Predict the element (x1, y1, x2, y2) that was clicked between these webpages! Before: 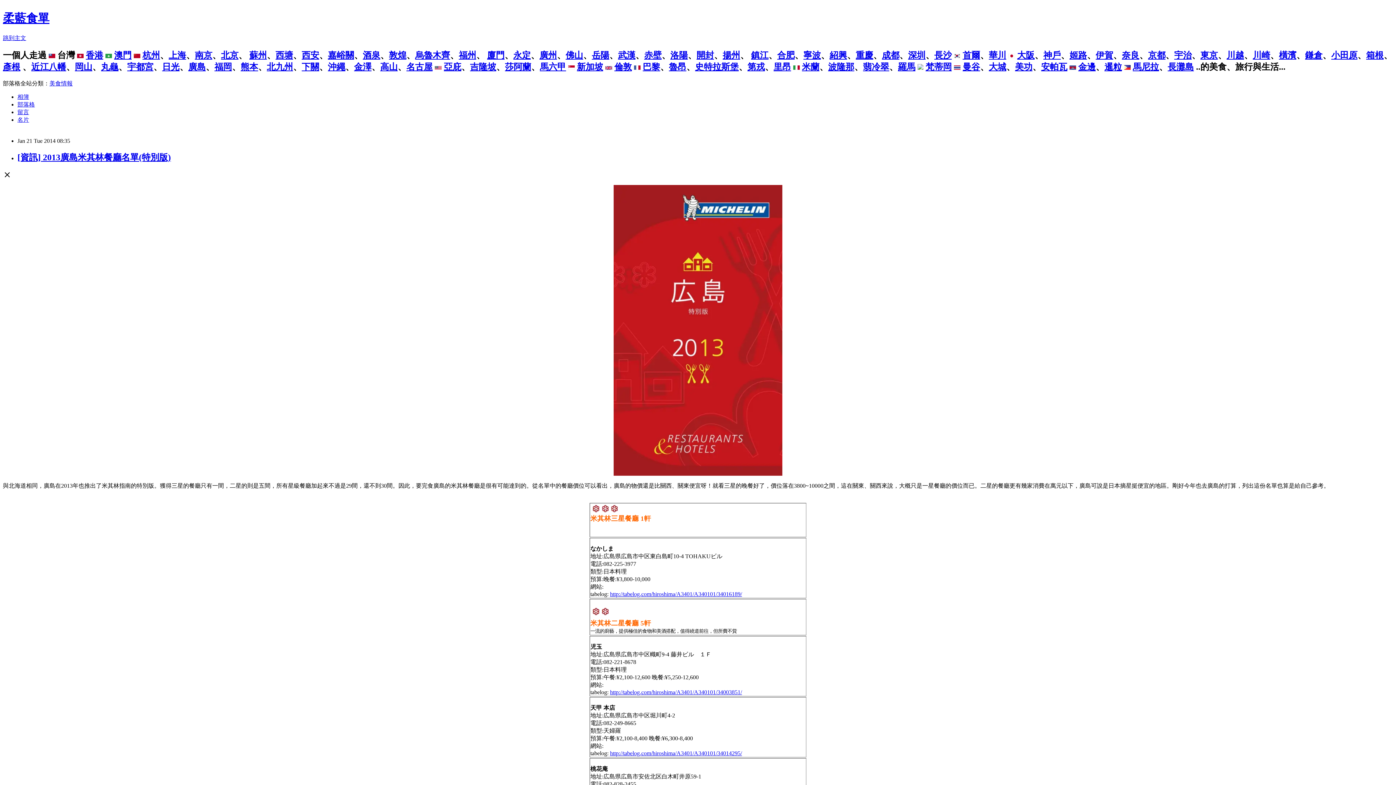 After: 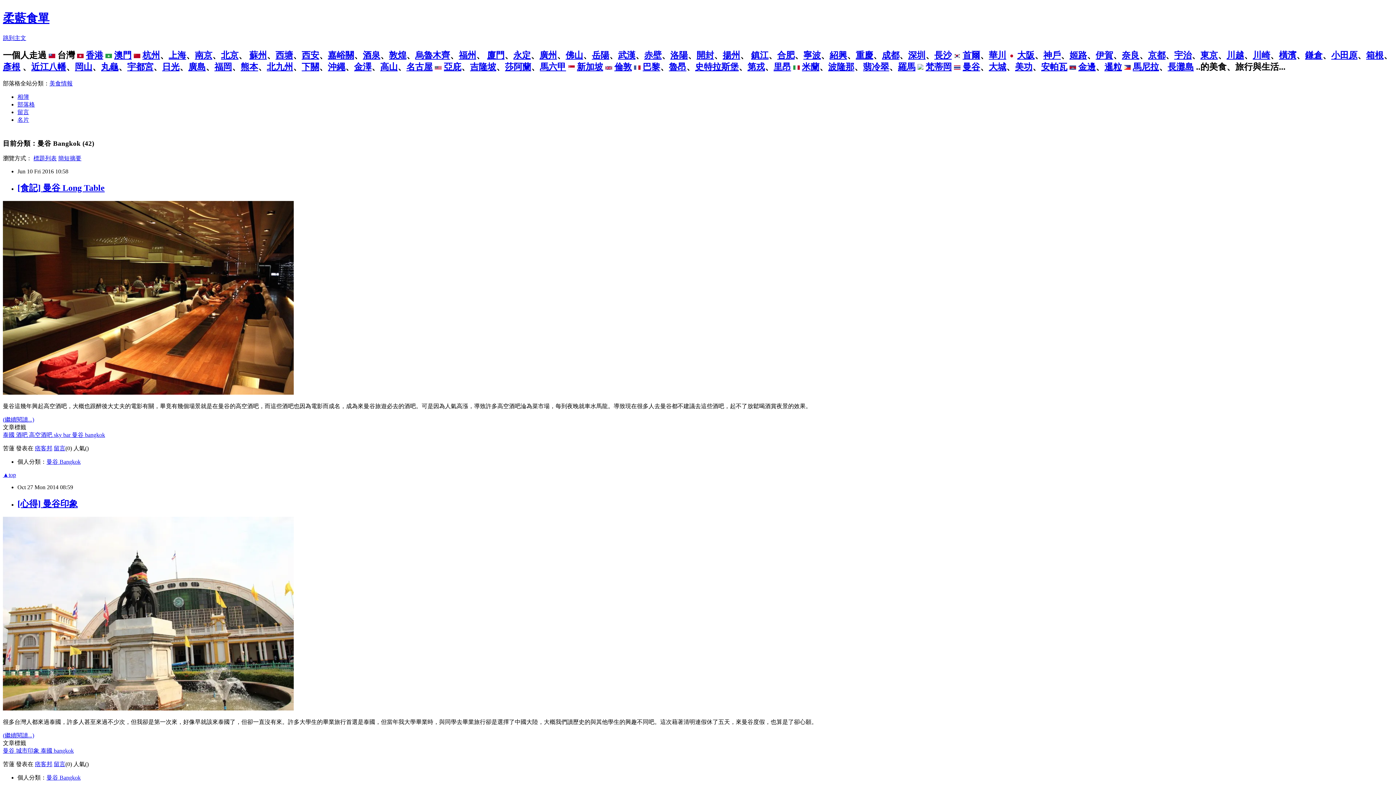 Action: label: 曼谷 bbox: (962, 62, 980, 71)